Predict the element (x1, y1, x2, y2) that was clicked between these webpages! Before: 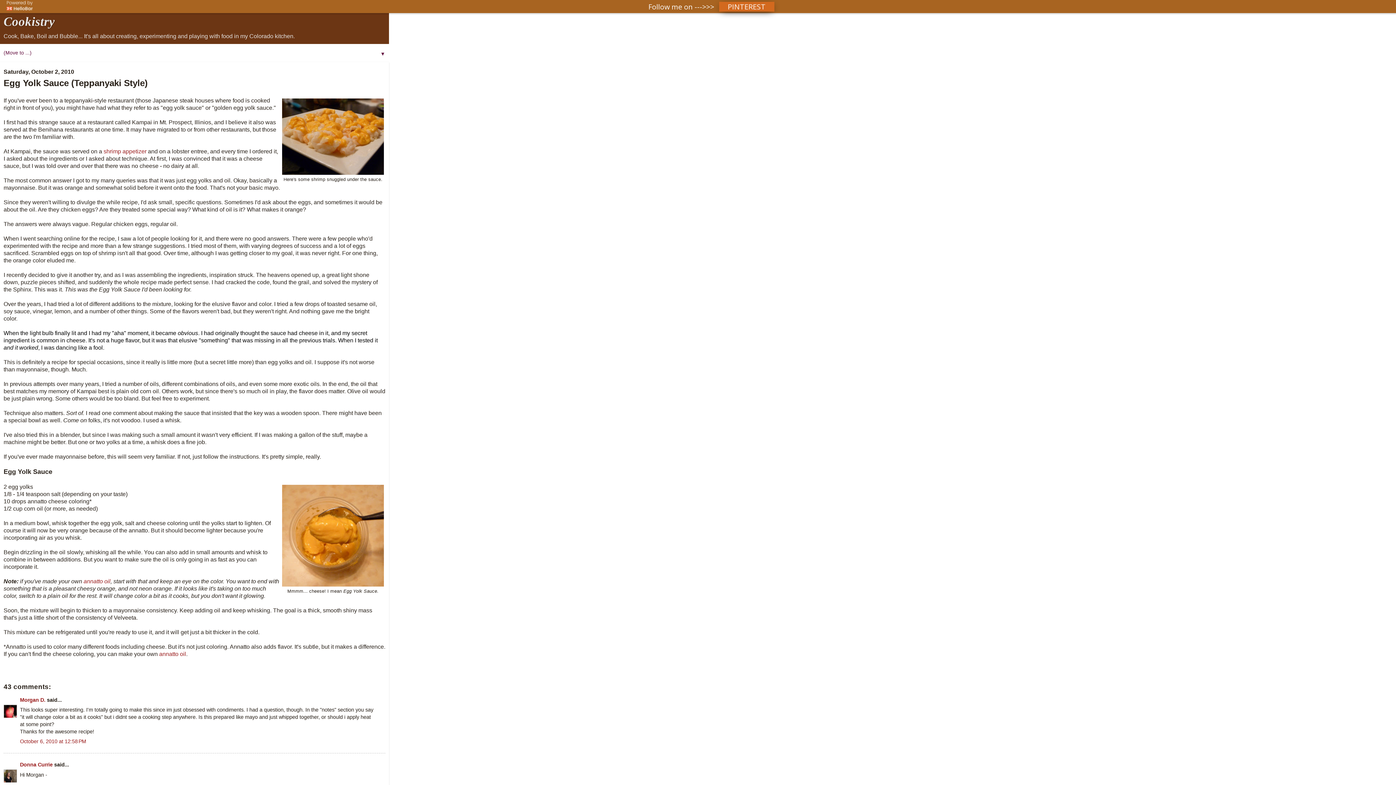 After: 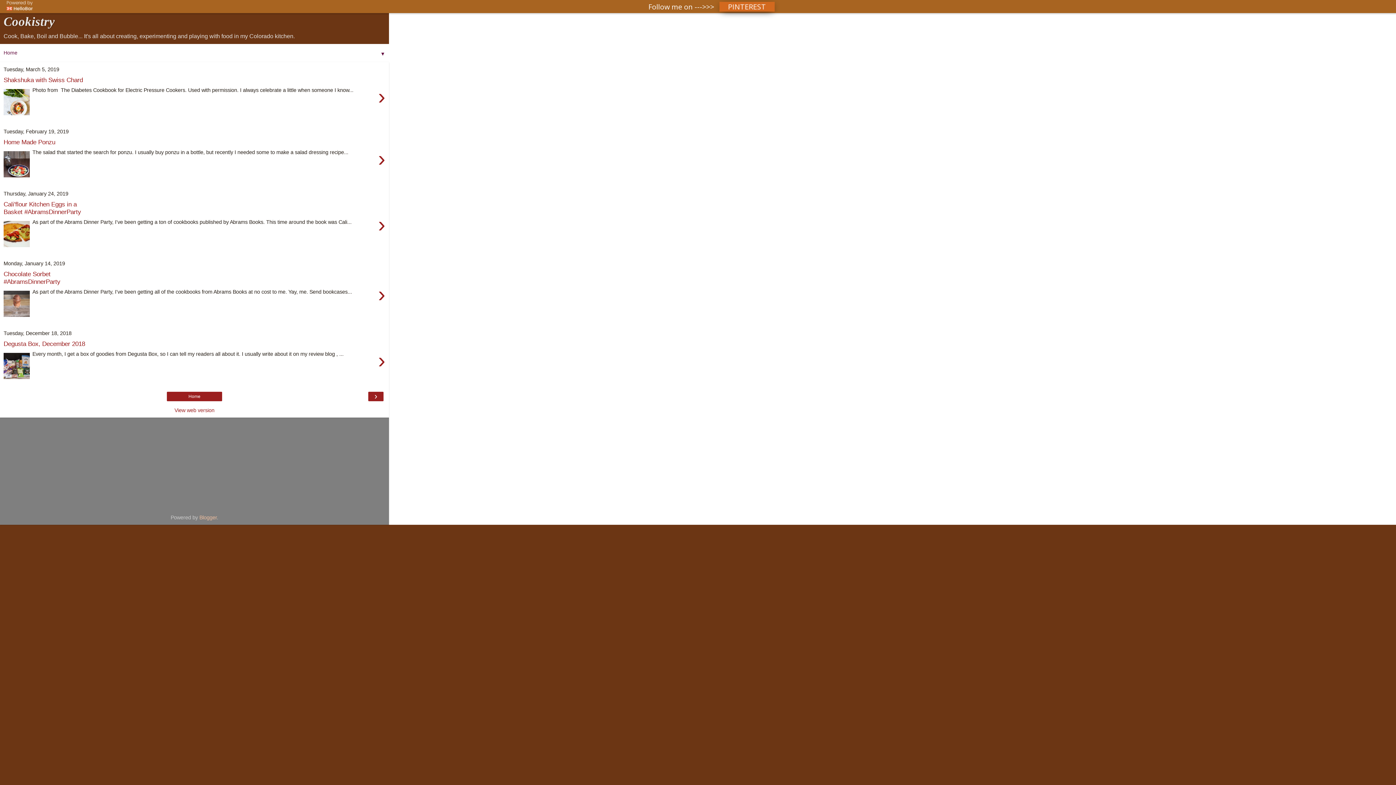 Action: label: Cookistry bbox: (3, 14, 54, 28)